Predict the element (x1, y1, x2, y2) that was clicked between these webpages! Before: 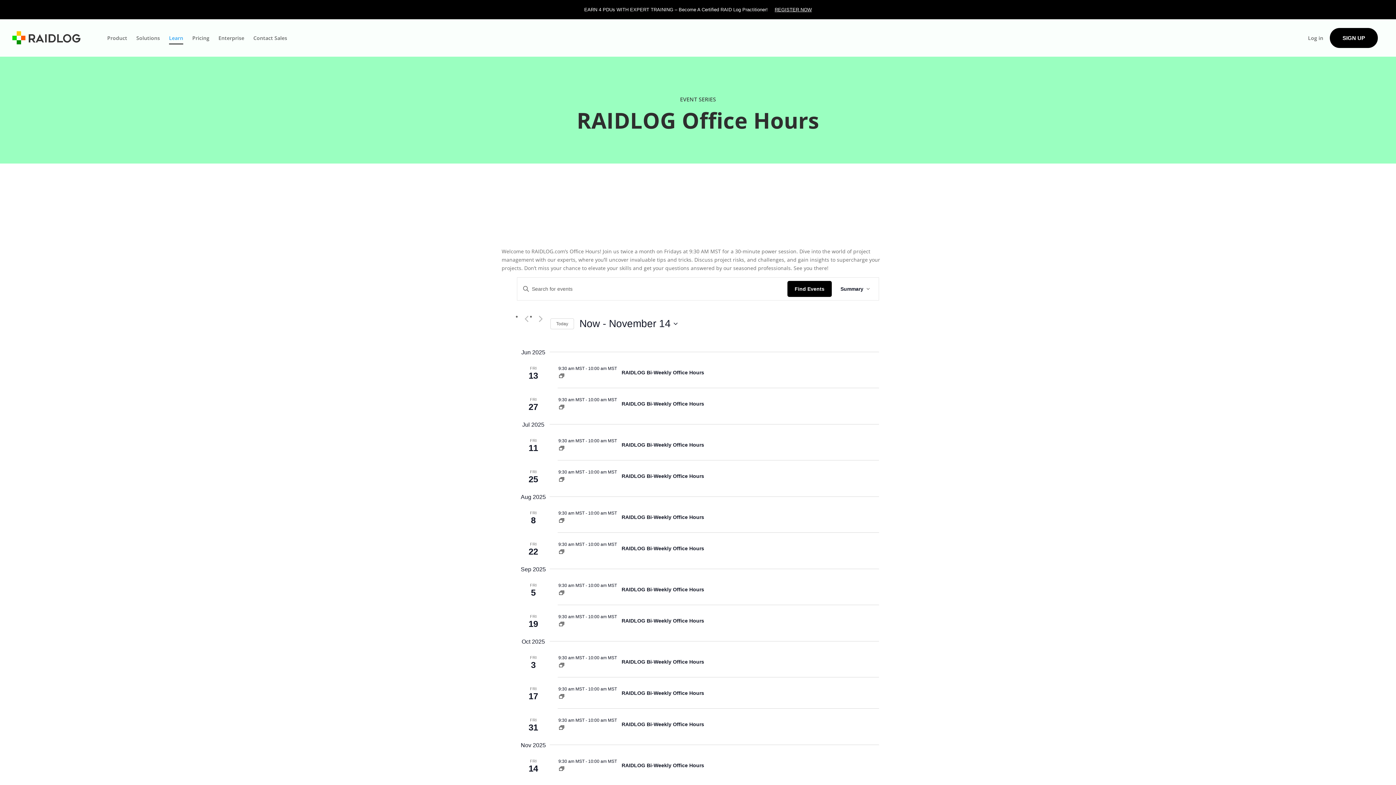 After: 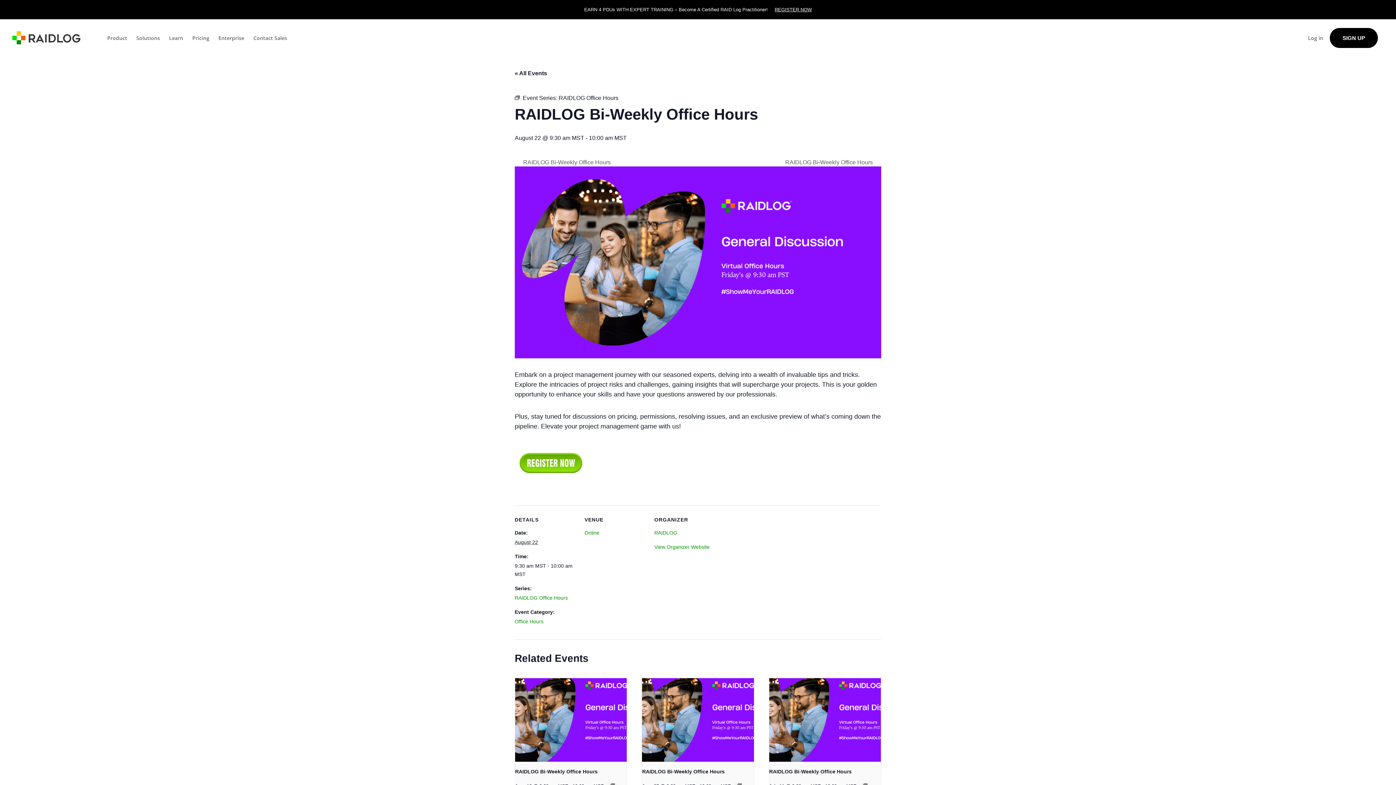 Action: bbox: (621, 545, 704, 551) label: RAIDLOG Bi-Weekly Office Hours